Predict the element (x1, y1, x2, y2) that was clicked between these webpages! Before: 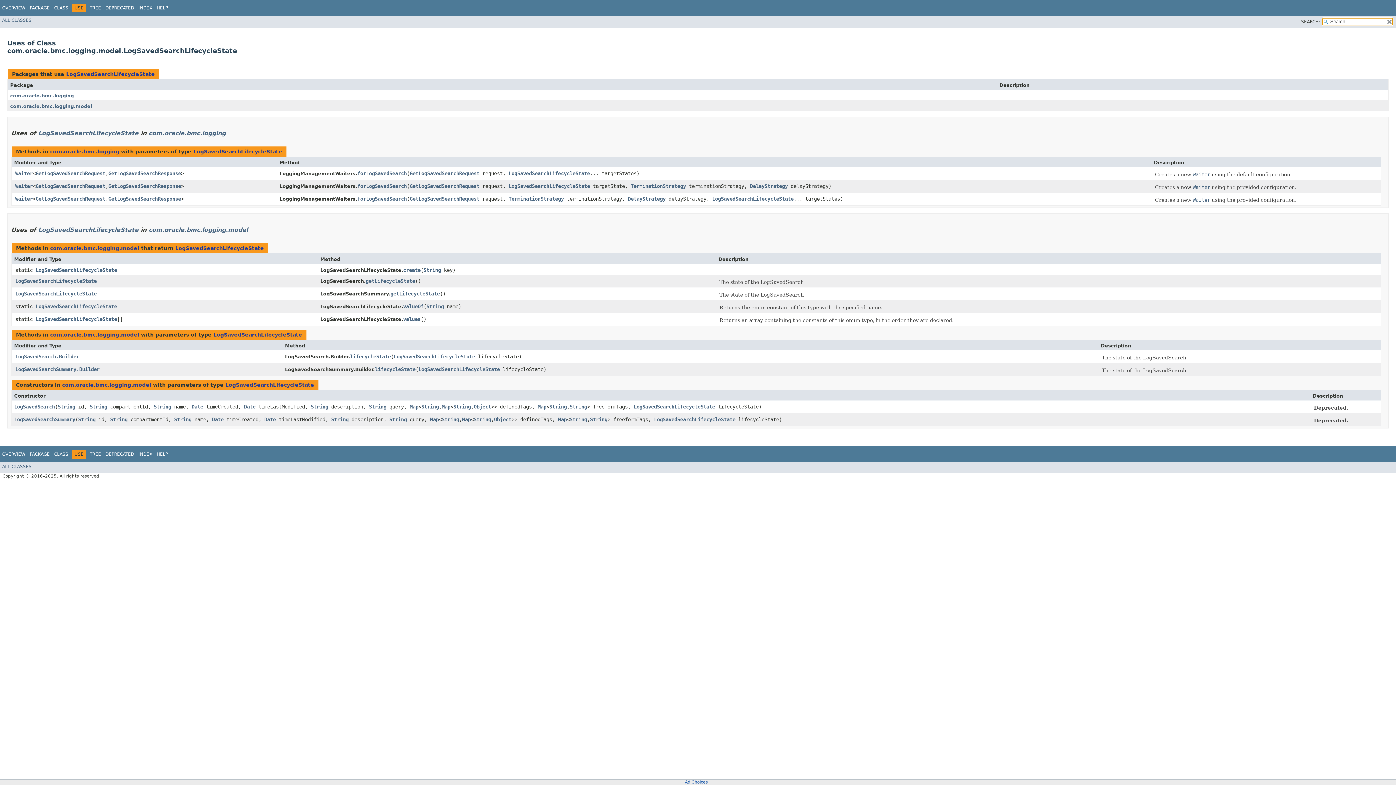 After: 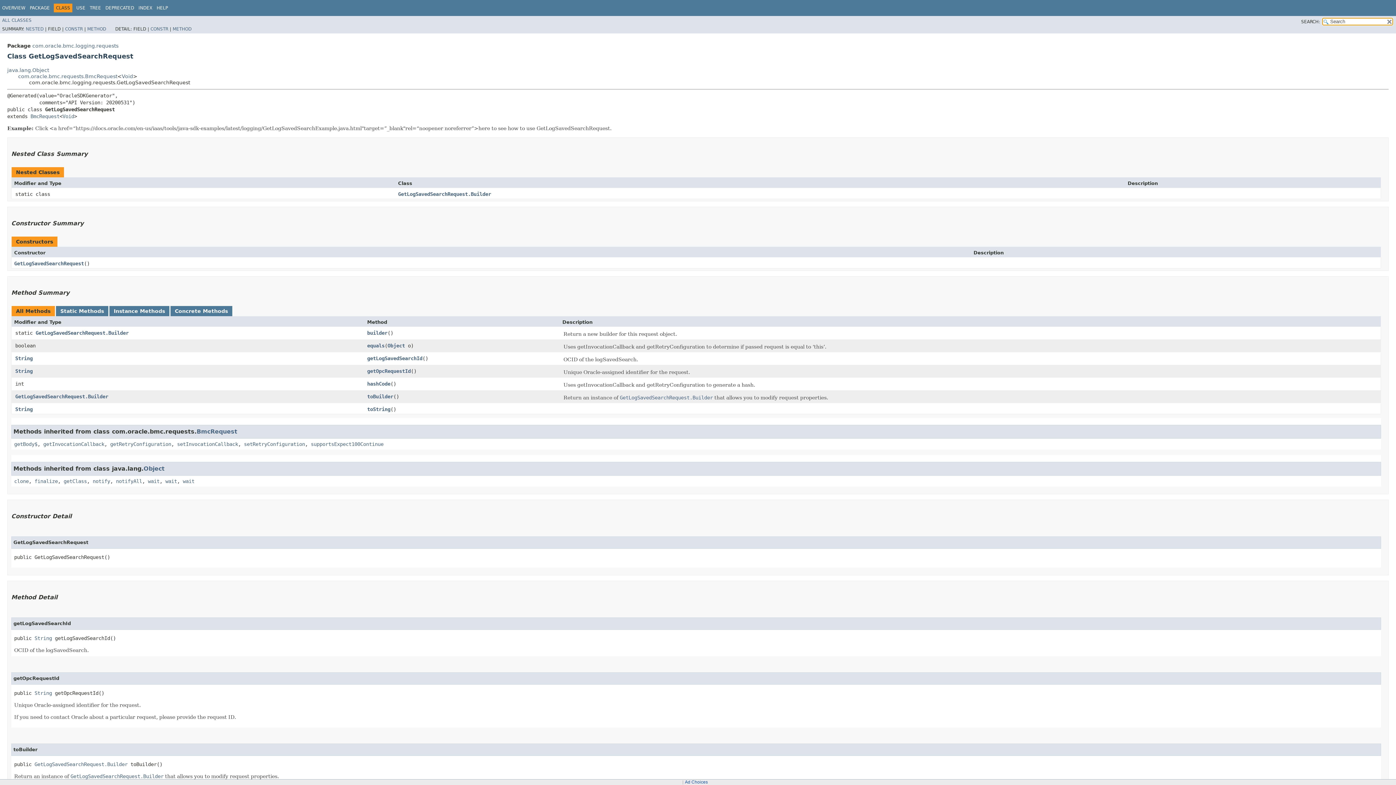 Action: bbox: (409, 183, 479, 189) label: GetLogSavedSearchRequest